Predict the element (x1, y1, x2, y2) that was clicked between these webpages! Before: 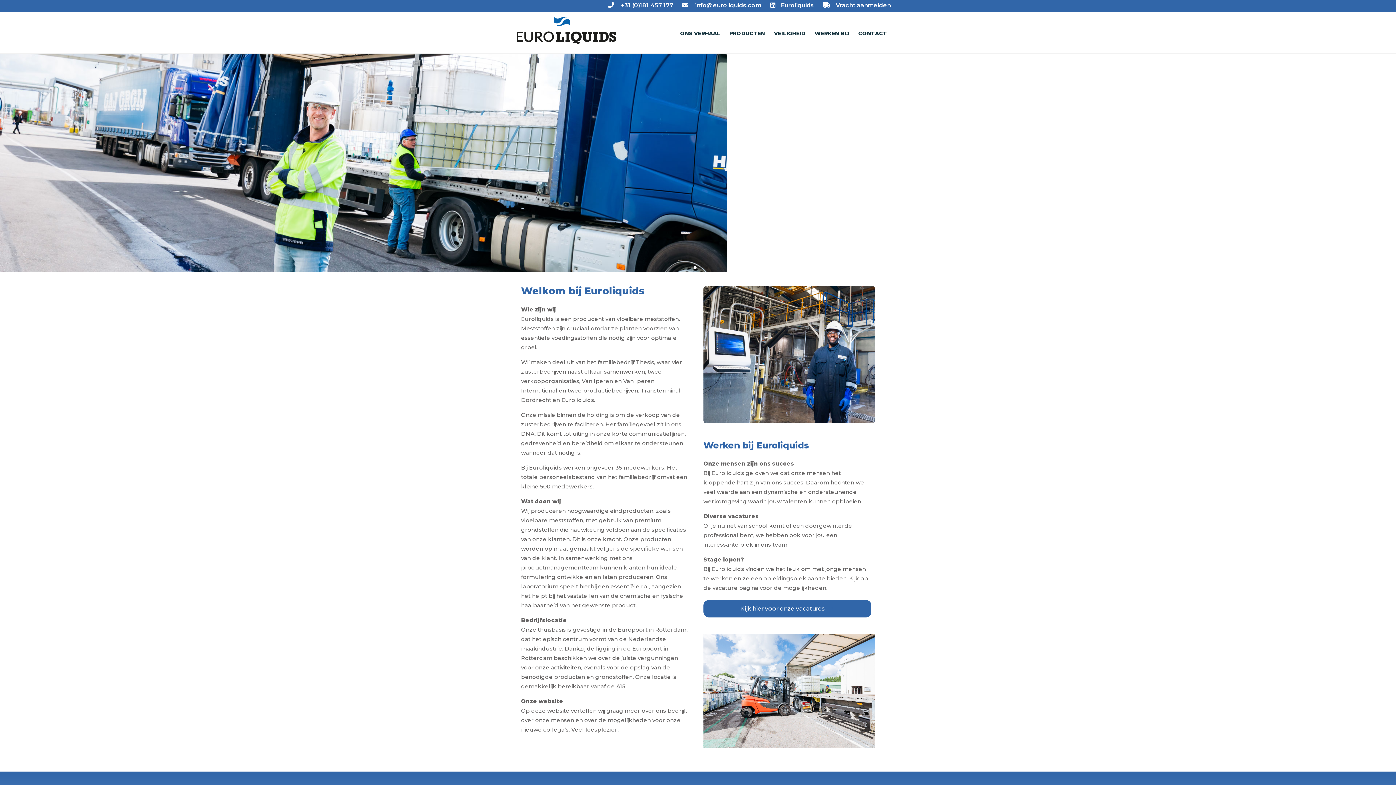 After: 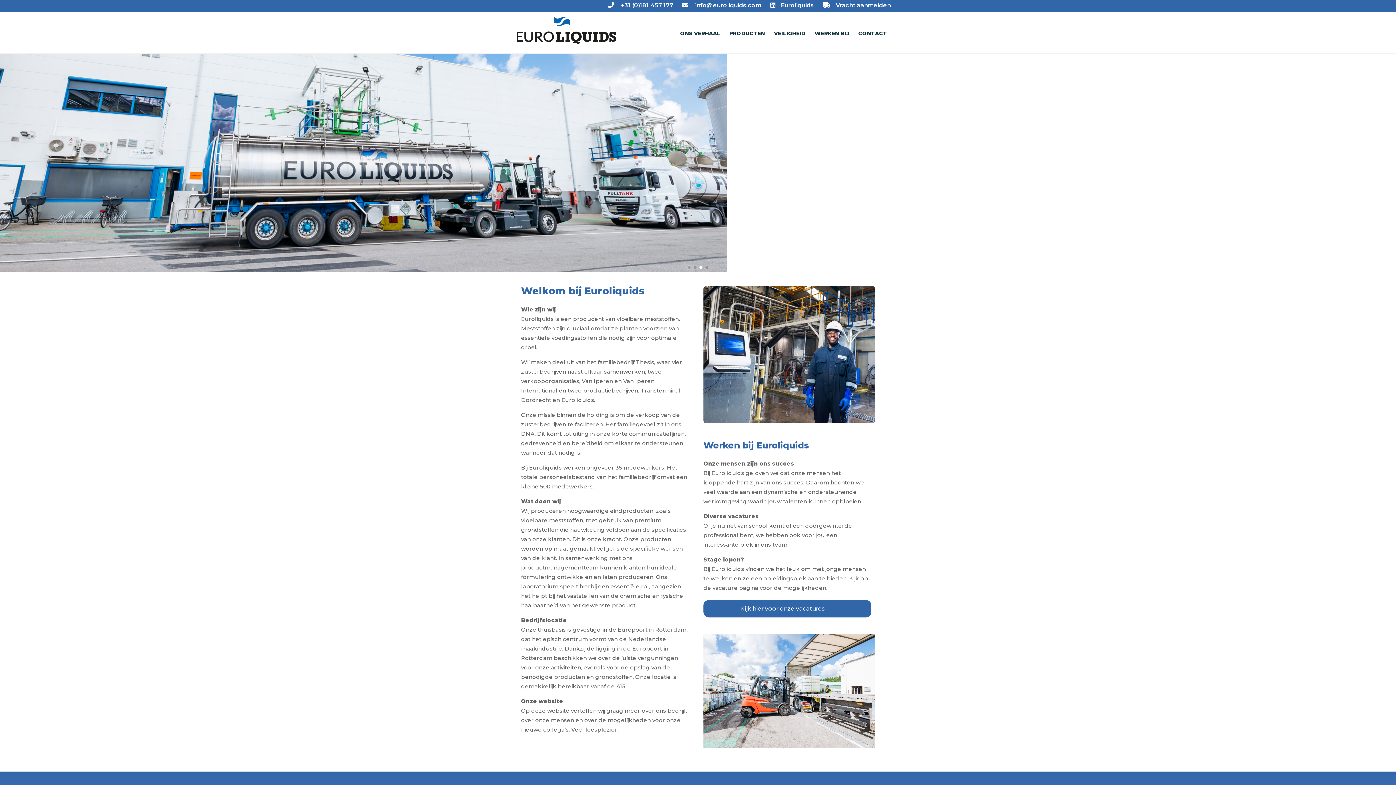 Action: label: Go to slide 1 bbox: (688, 266, 690, 269)